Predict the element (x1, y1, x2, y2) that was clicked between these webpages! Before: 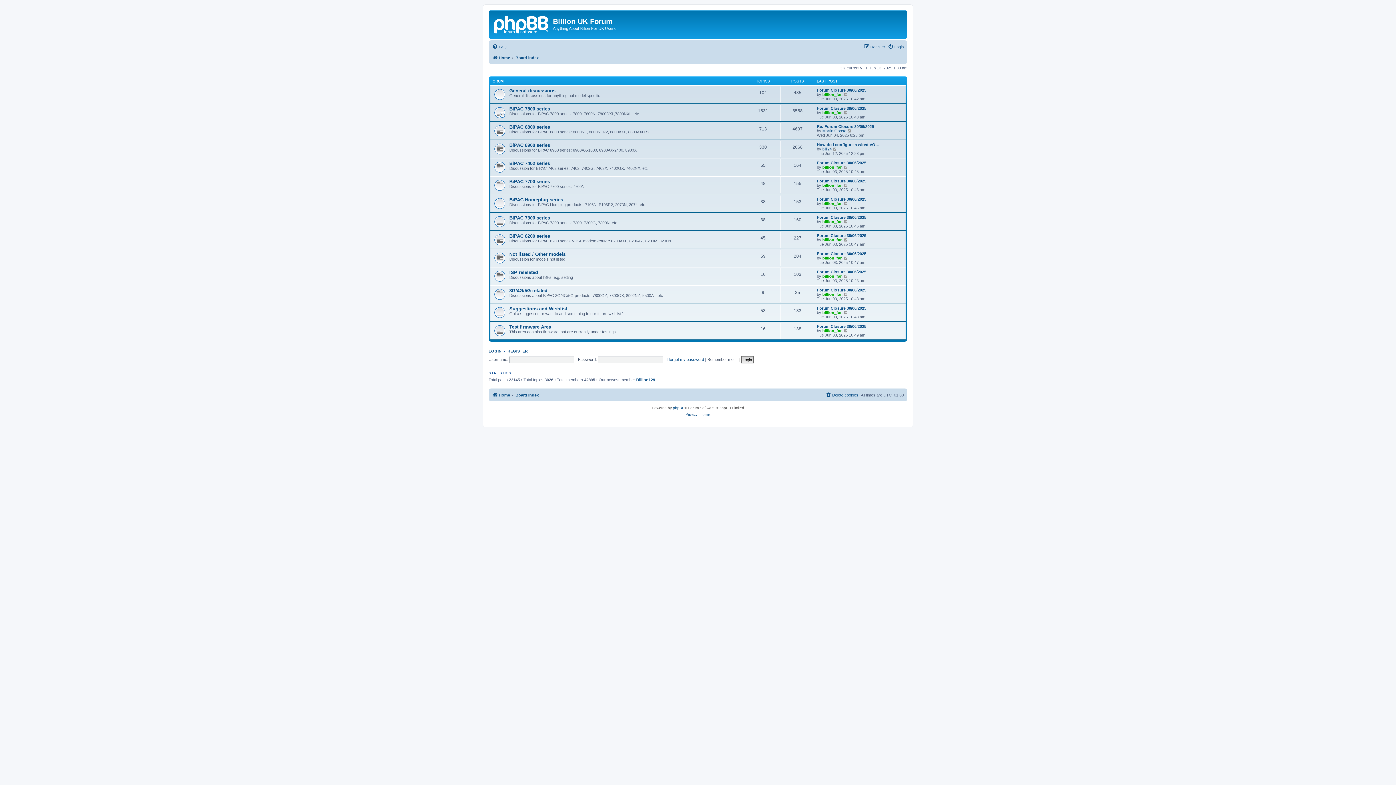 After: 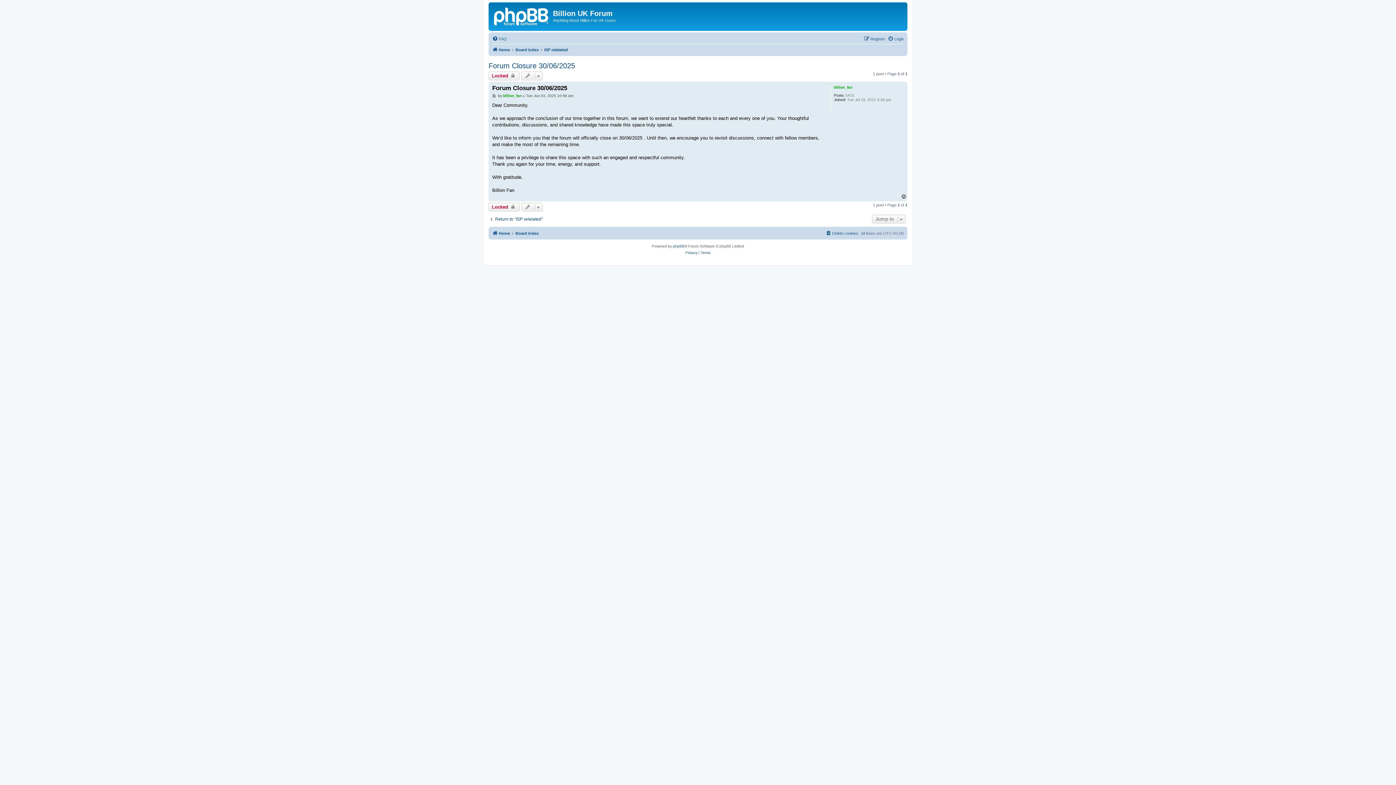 Action: bbox: (844, 274, 848, 278) label: View the latest post